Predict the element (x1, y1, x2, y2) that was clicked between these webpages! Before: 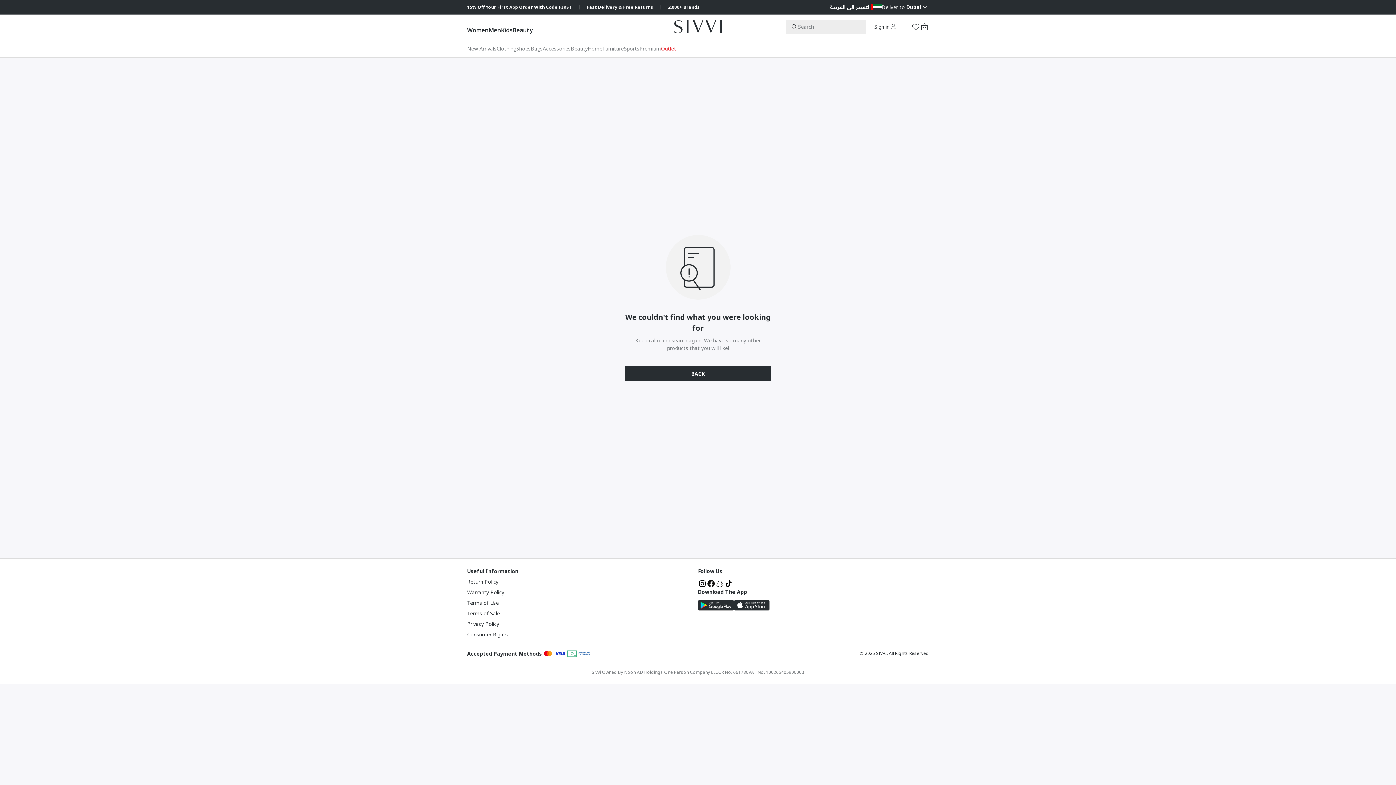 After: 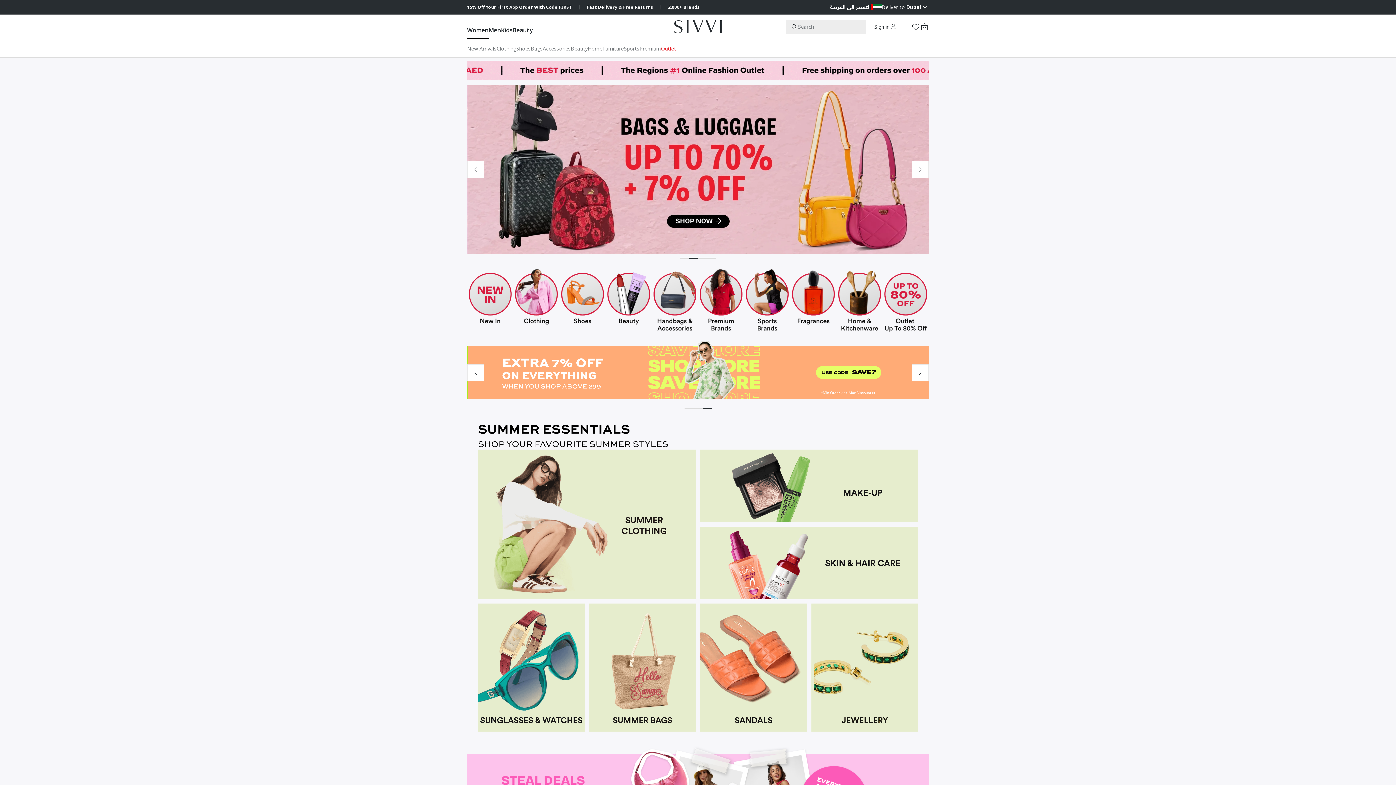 Action: bbox: (467, 25, 488, 38) label: Women